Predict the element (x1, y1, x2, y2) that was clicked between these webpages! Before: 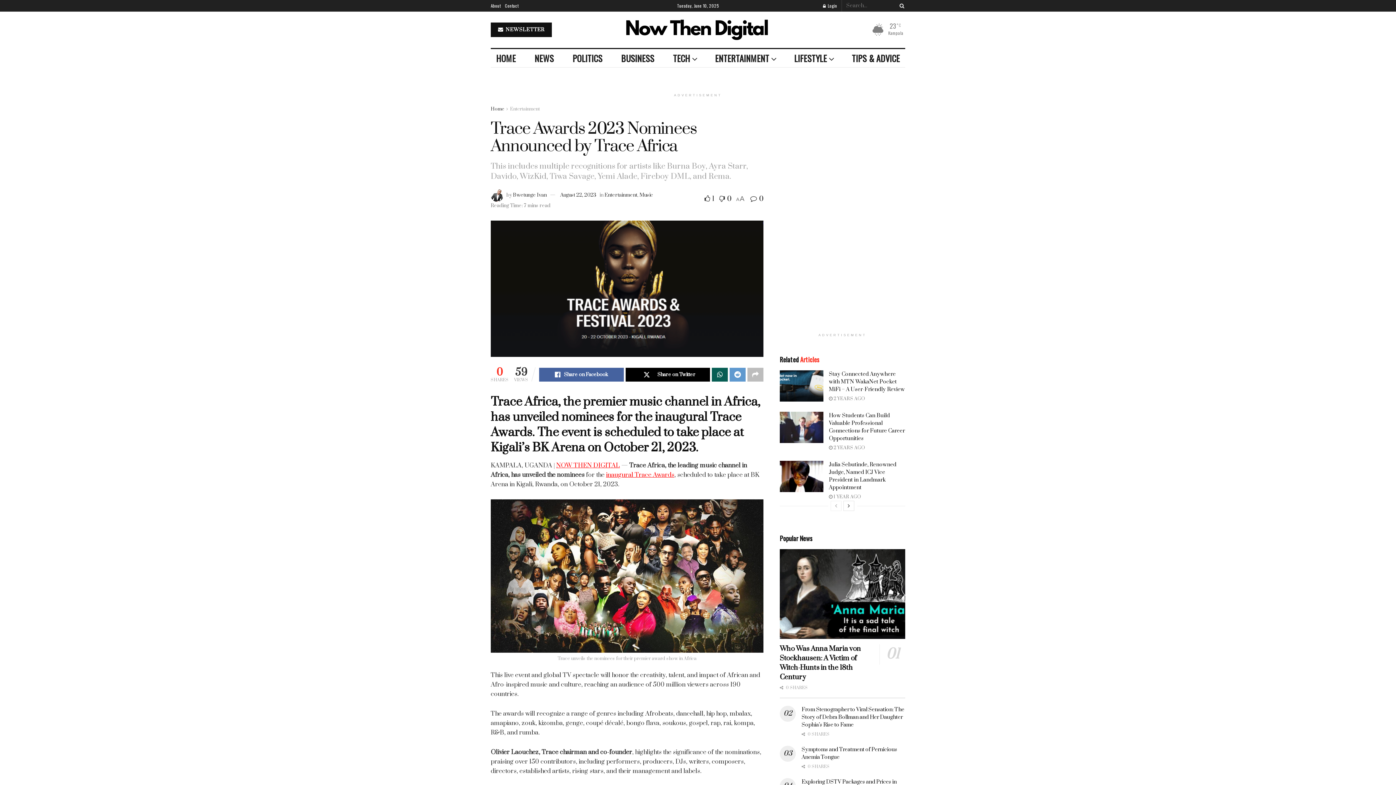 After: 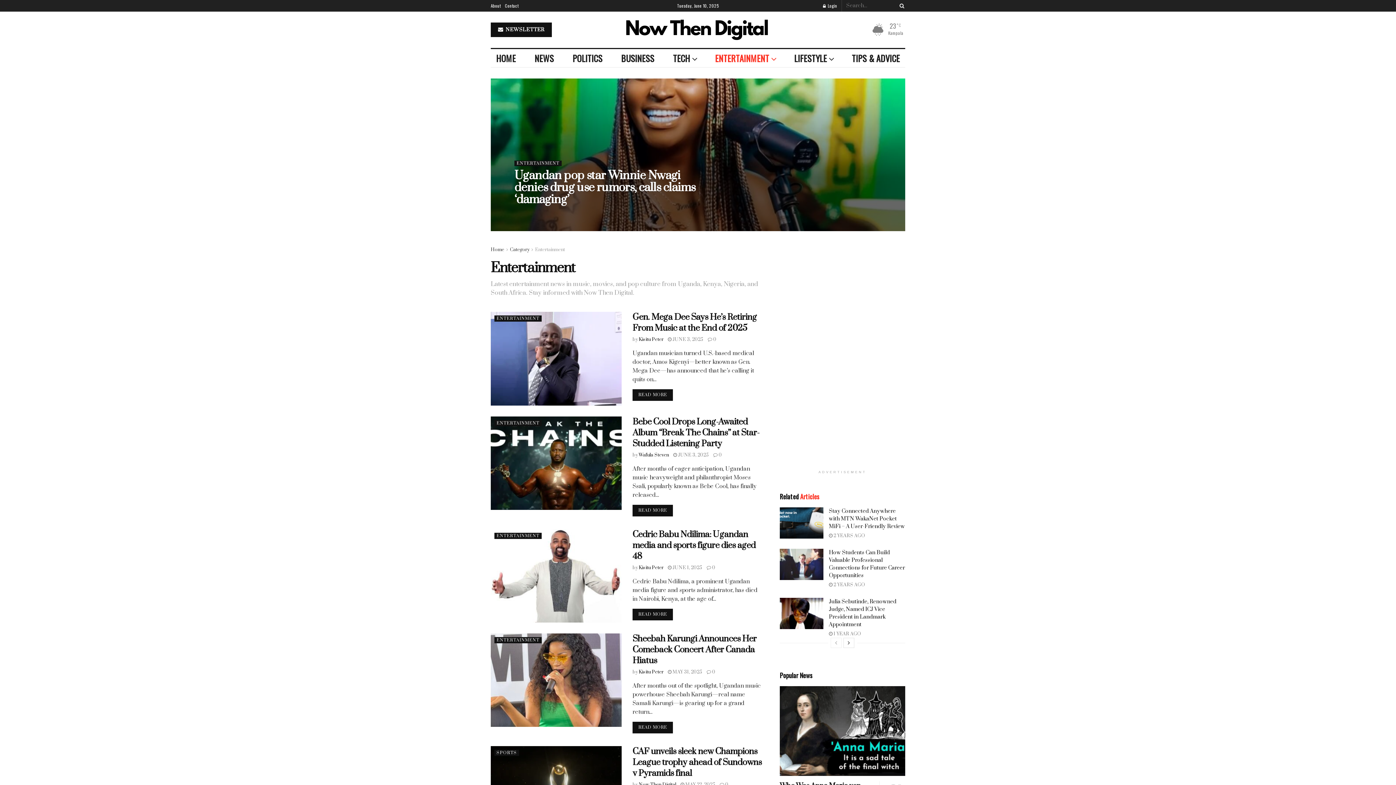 Action: bbox: (709, 49, 781, 67) label: ENTERTAINMENT